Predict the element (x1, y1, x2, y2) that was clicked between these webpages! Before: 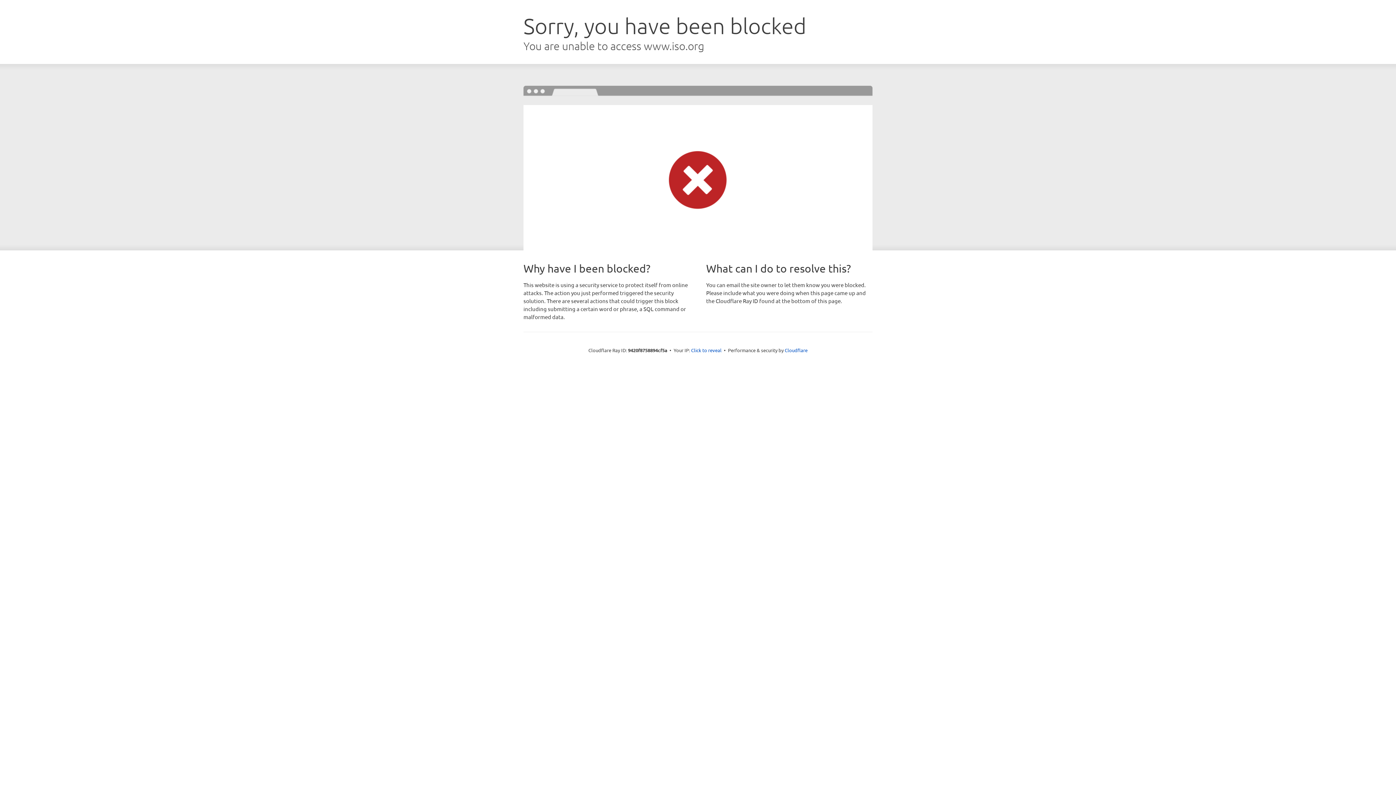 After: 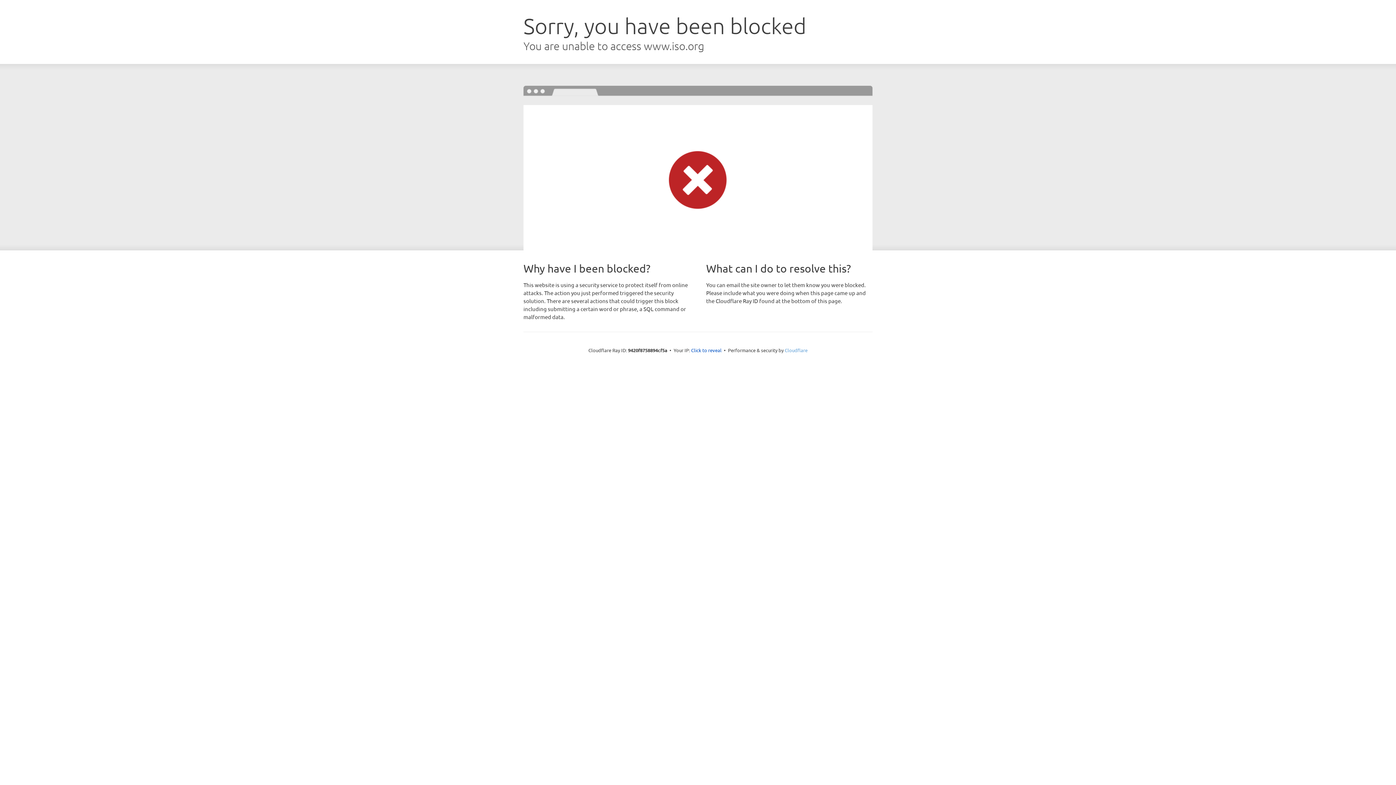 Action: label: Cloudflare bbox: (784, 347, 807, 353)